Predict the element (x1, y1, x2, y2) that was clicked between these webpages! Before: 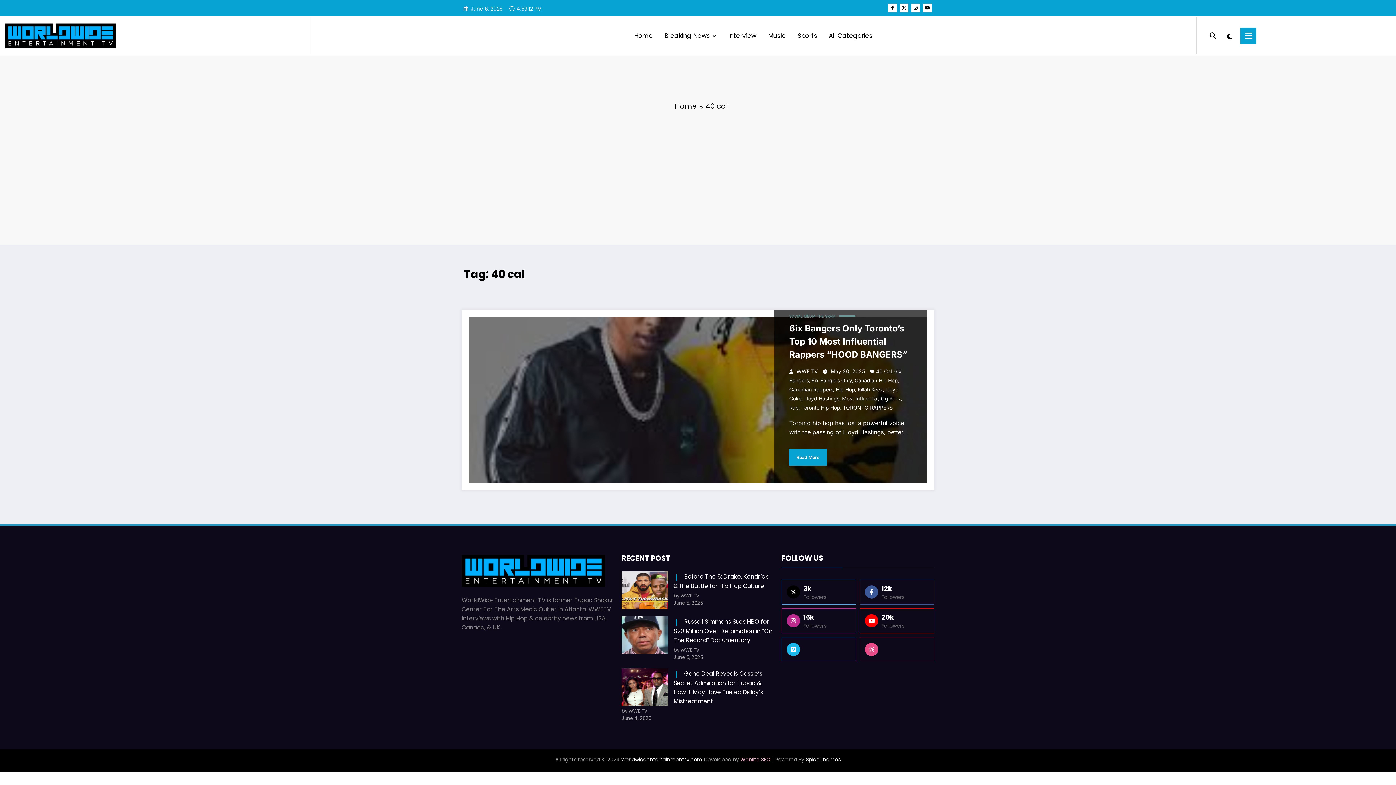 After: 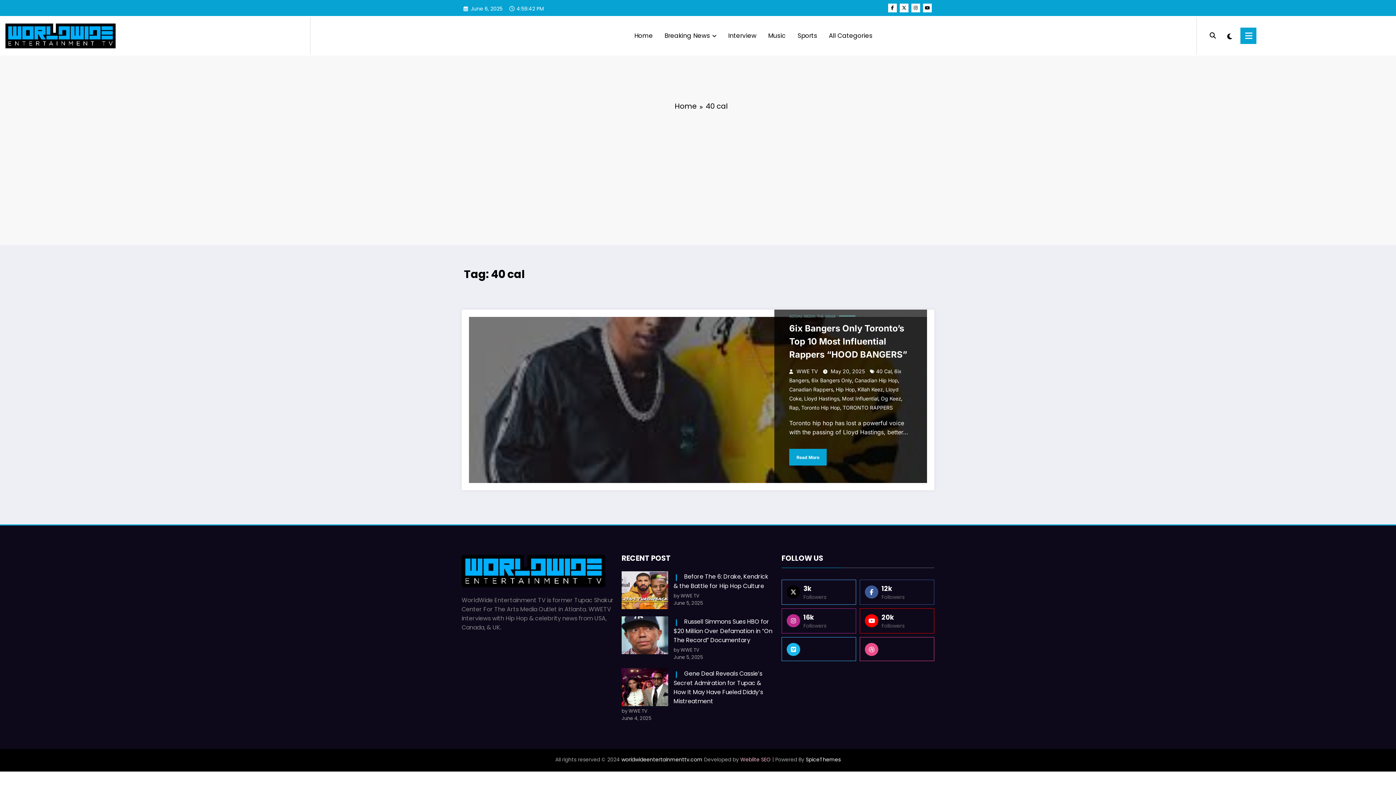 Action: label: 40 Cal bbox: (876, 368, 892, 374)